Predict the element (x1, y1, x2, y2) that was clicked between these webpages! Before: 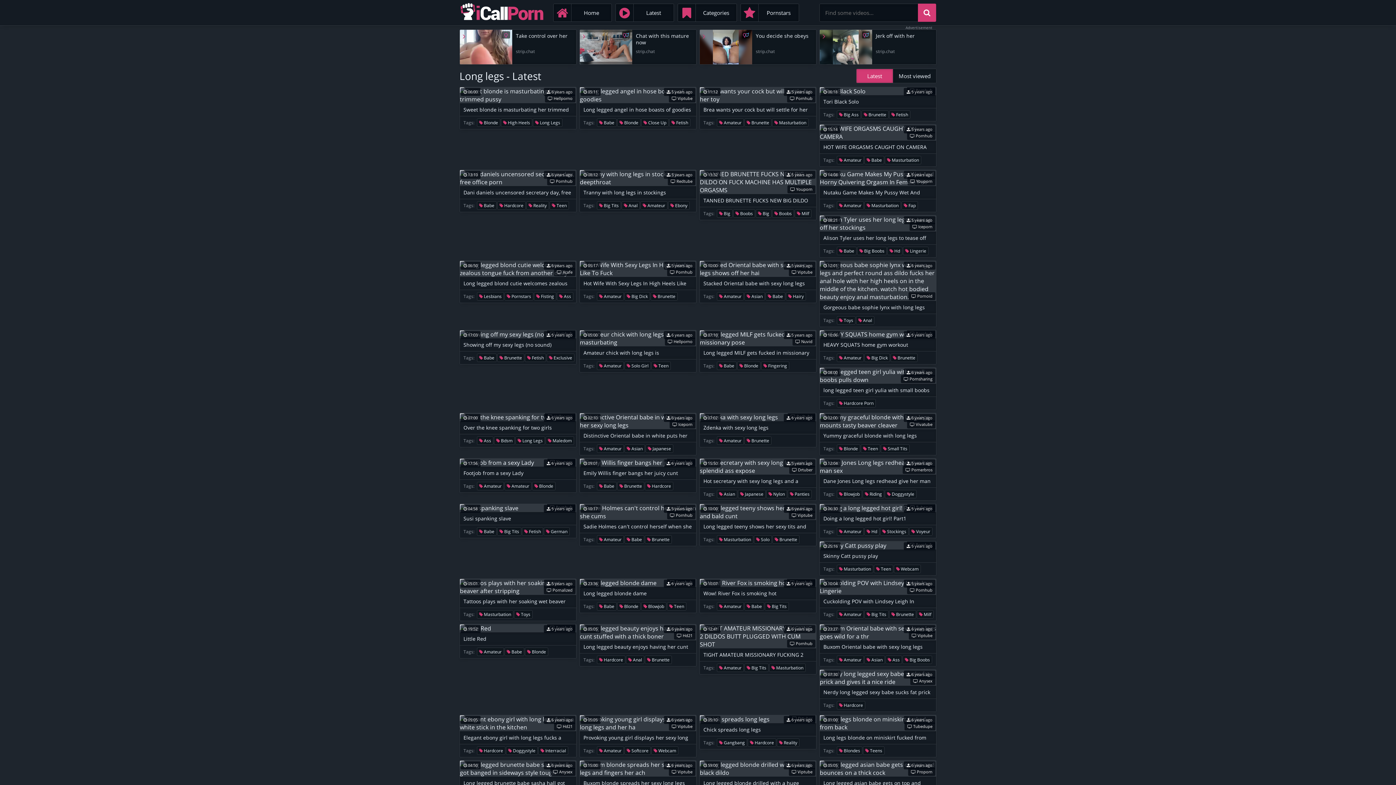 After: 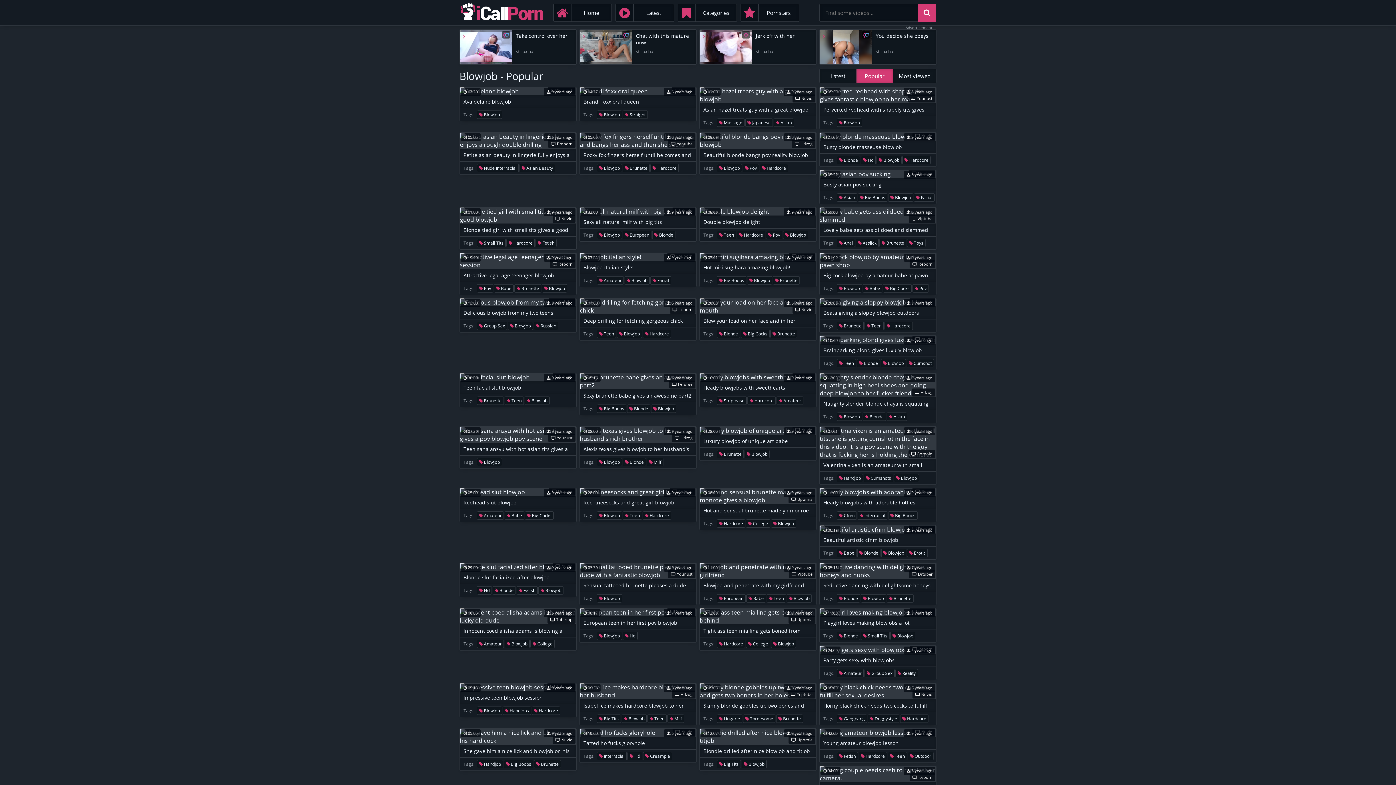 Action: bbox: (837, 490, 862, 498) label:  Blowjob